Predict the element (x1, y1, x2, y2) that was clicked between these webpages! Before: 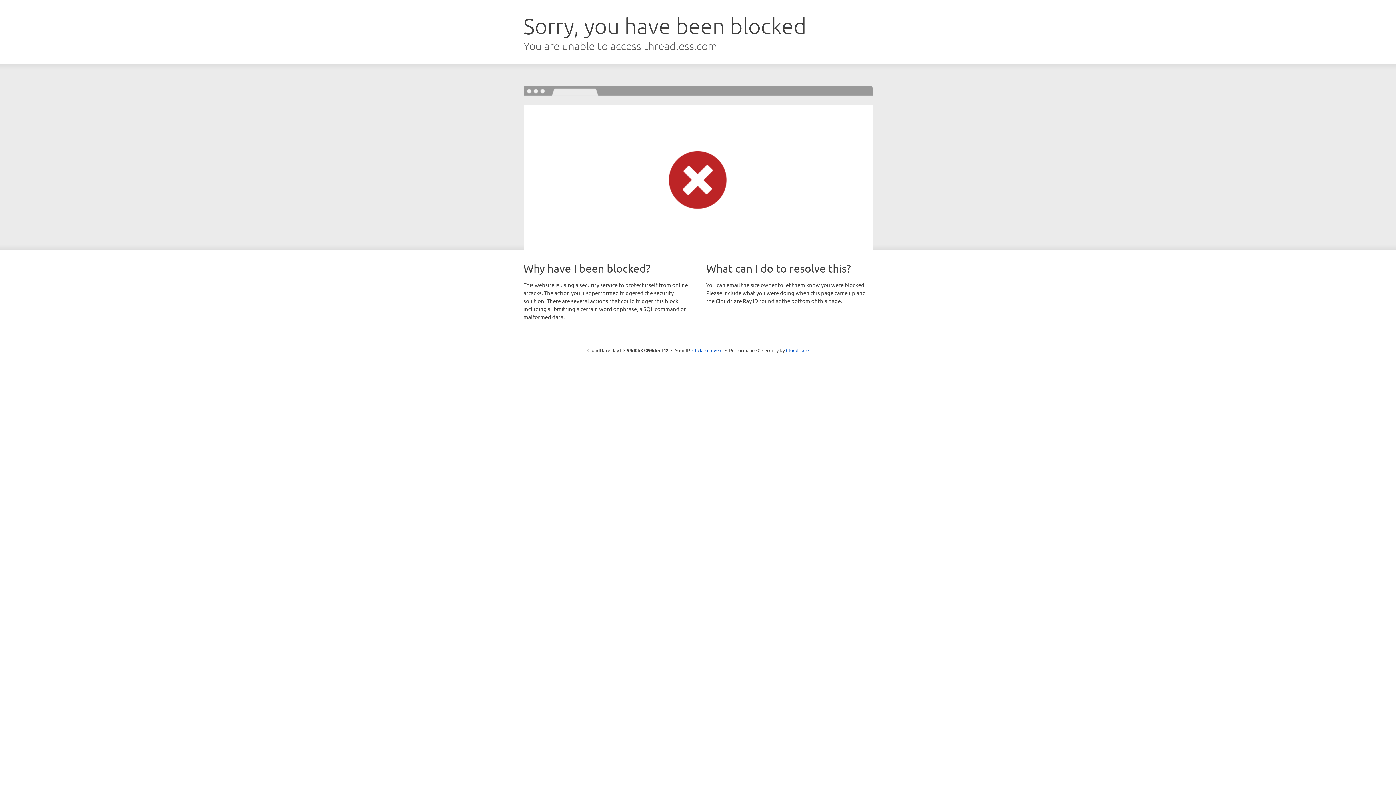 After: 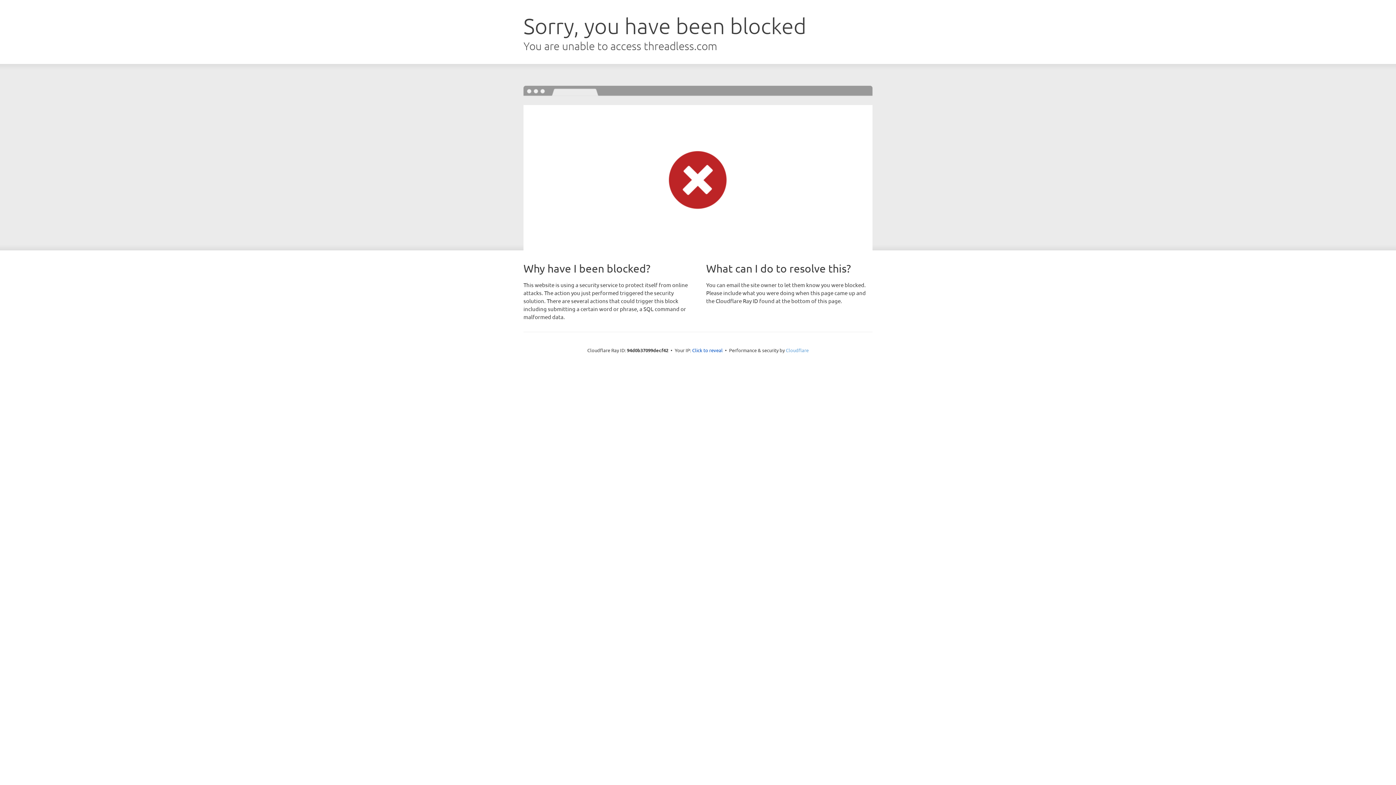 Action: label: Cloudflare bbox: (786, 347, 808, 353)